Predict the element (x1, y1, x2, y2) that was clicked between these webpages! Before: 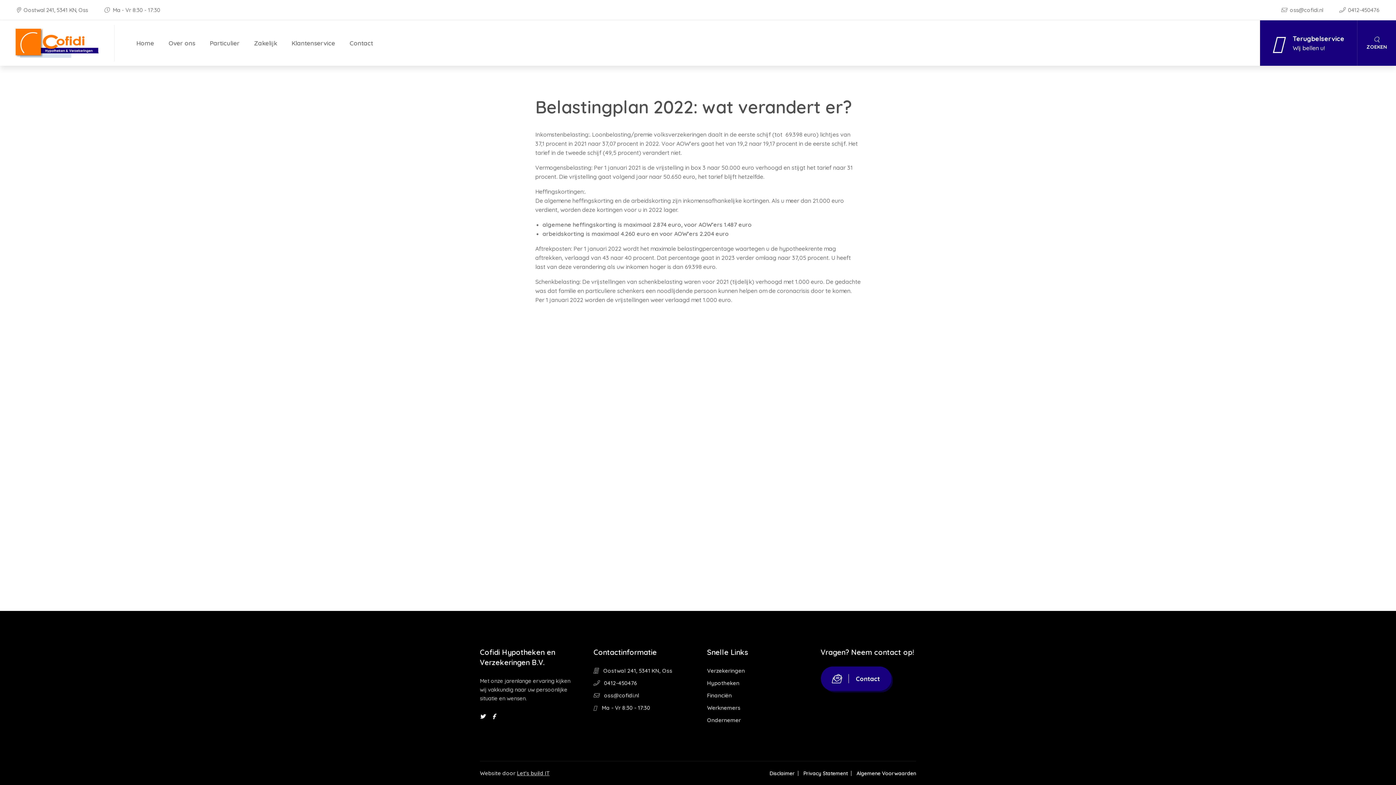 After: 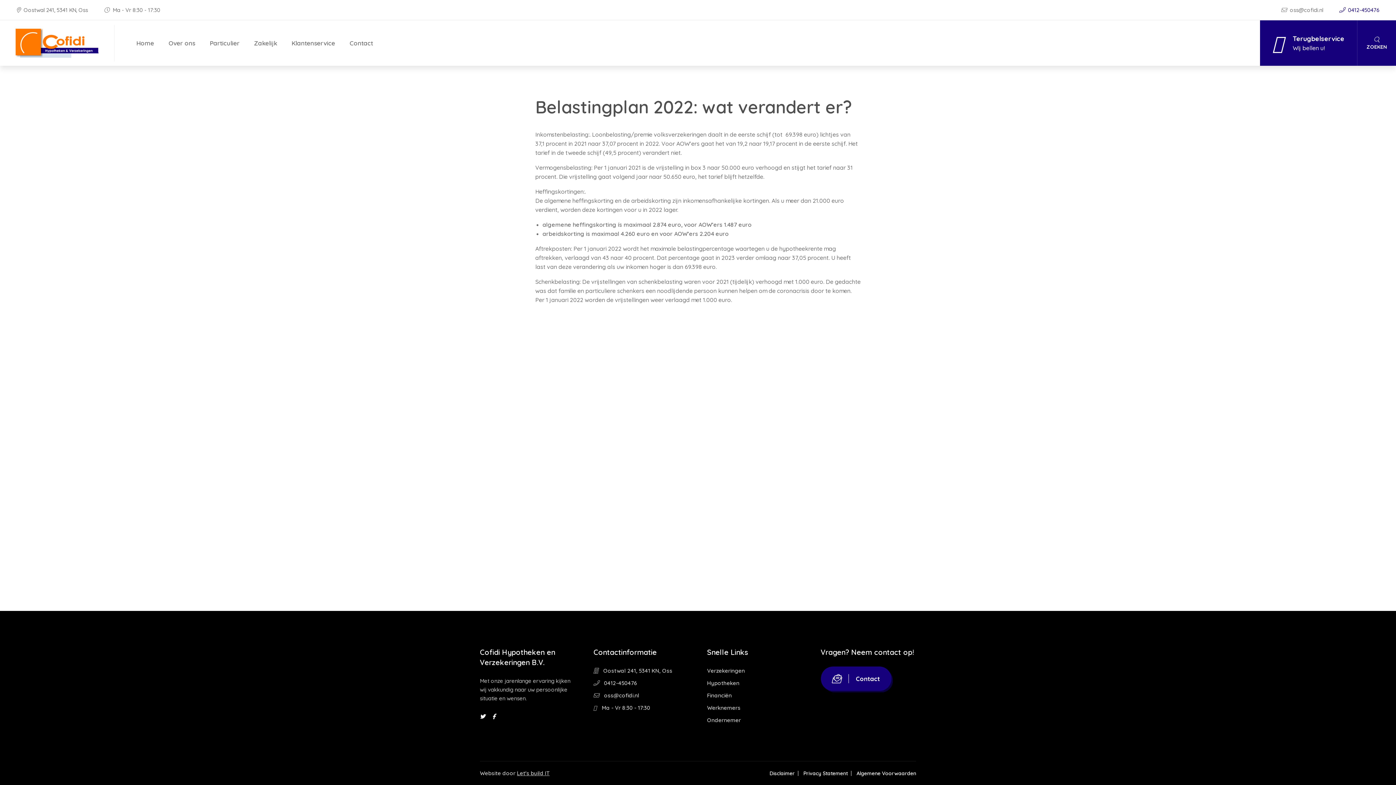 Action: label:  0412-450476 bbox: (1339, 6, 1380, 13)